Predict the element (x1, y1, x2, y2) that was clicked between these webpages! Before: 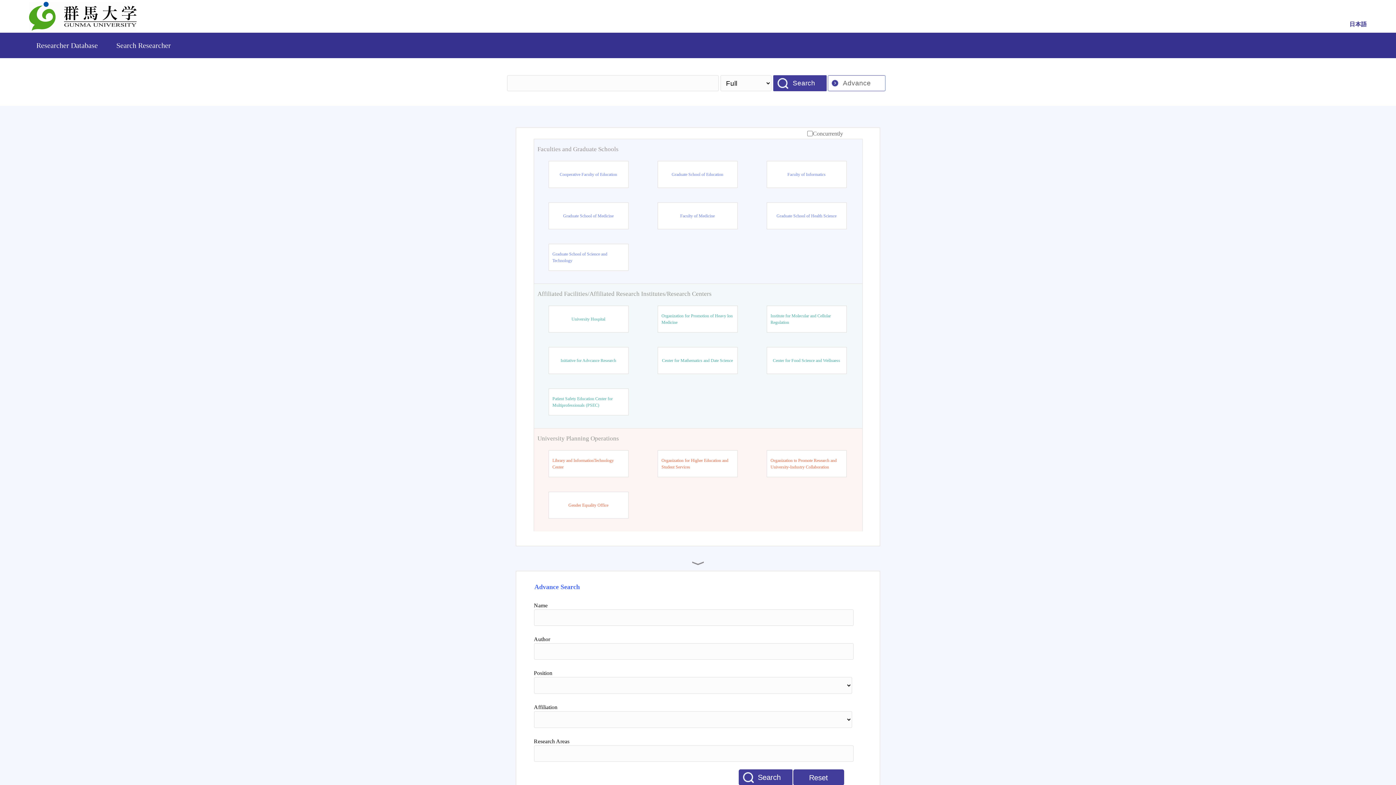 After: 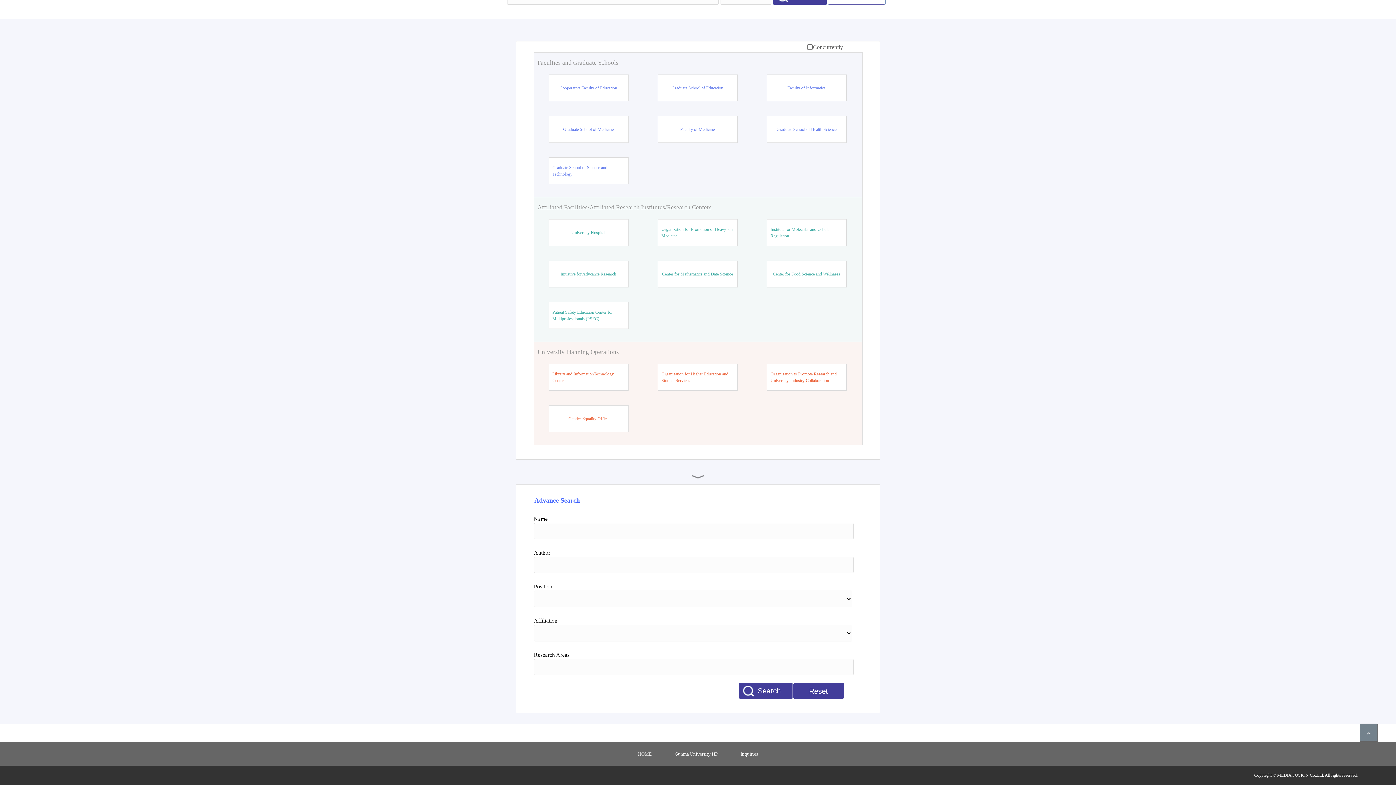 Action: bbox: (692, 557, 704, 569)